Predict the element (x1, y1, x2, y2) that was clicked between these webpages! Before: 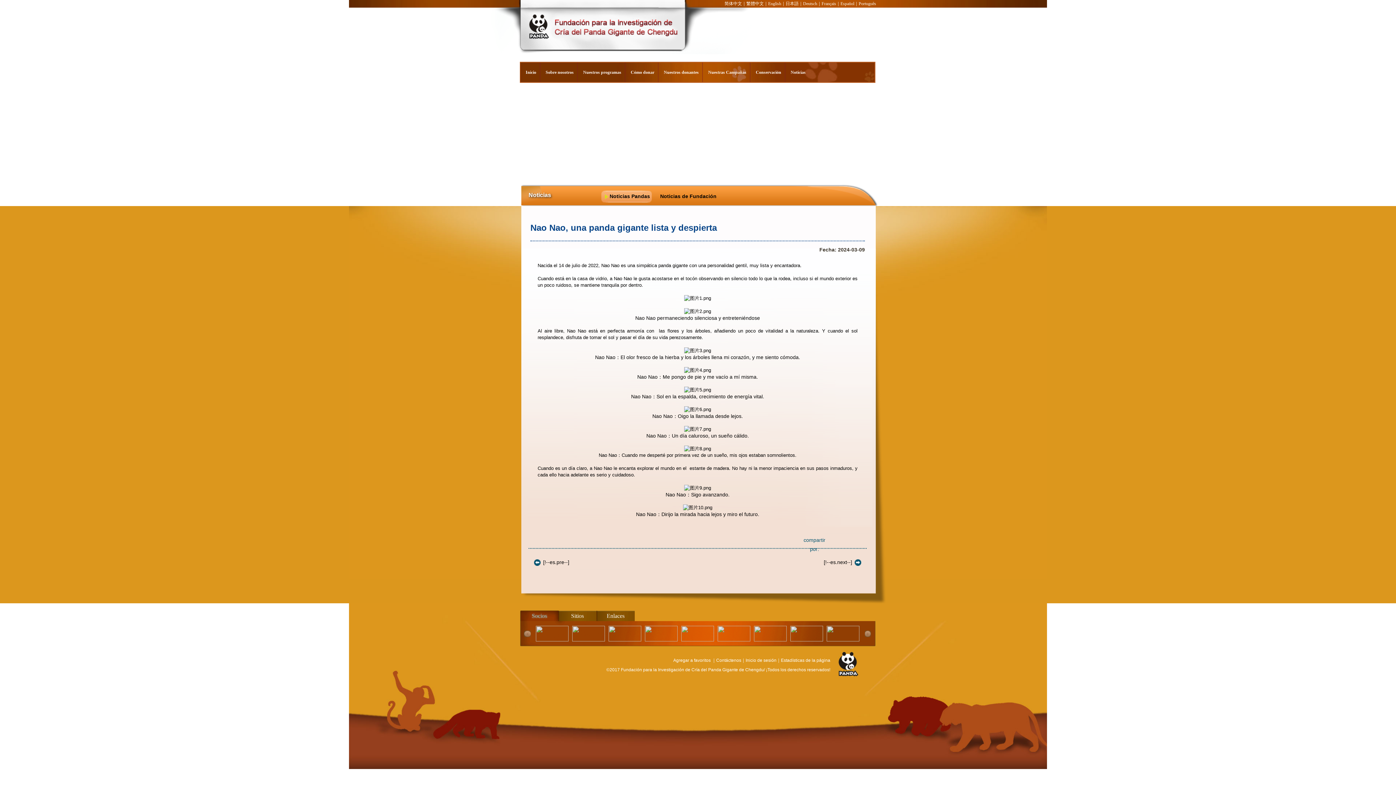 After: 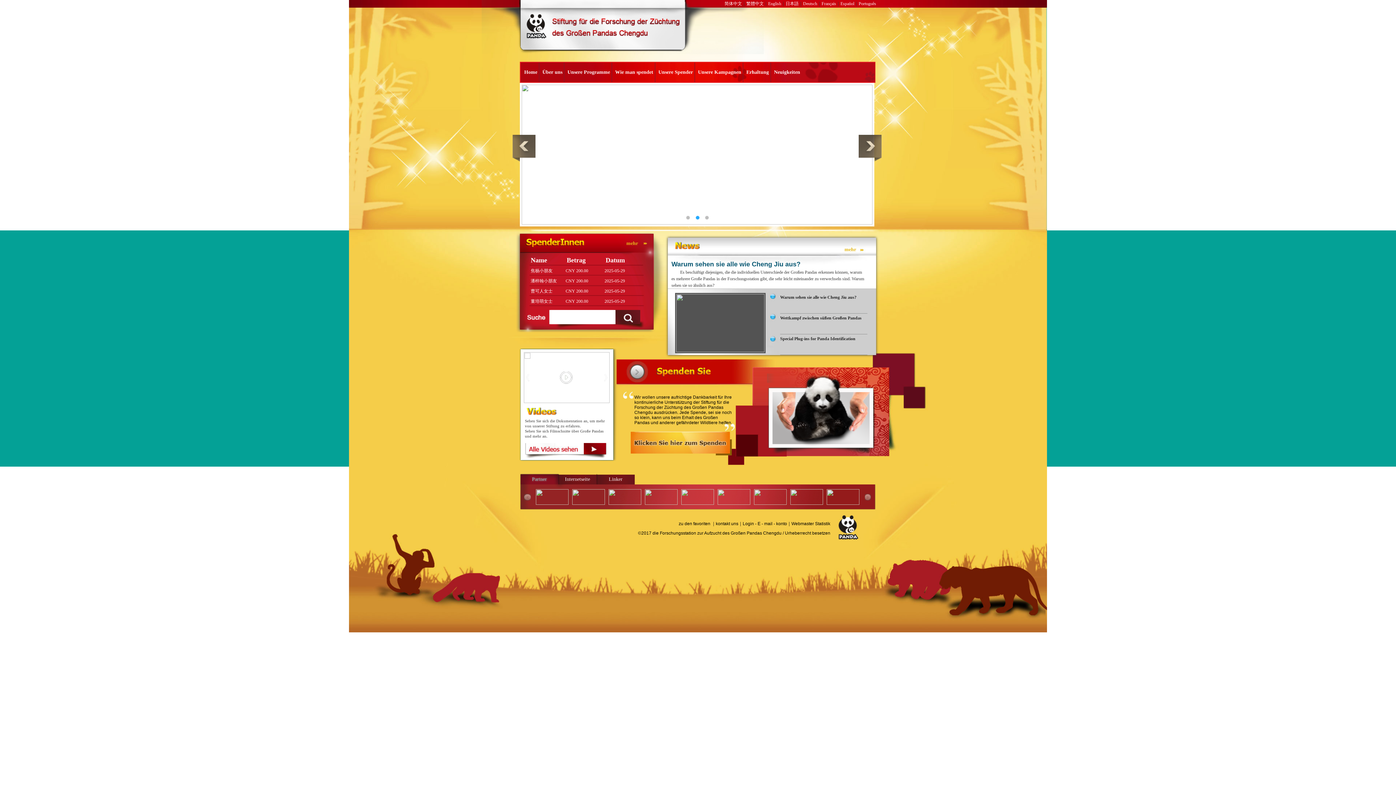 Action: label: Deutsch bbox: (803, 1, 817, 6)